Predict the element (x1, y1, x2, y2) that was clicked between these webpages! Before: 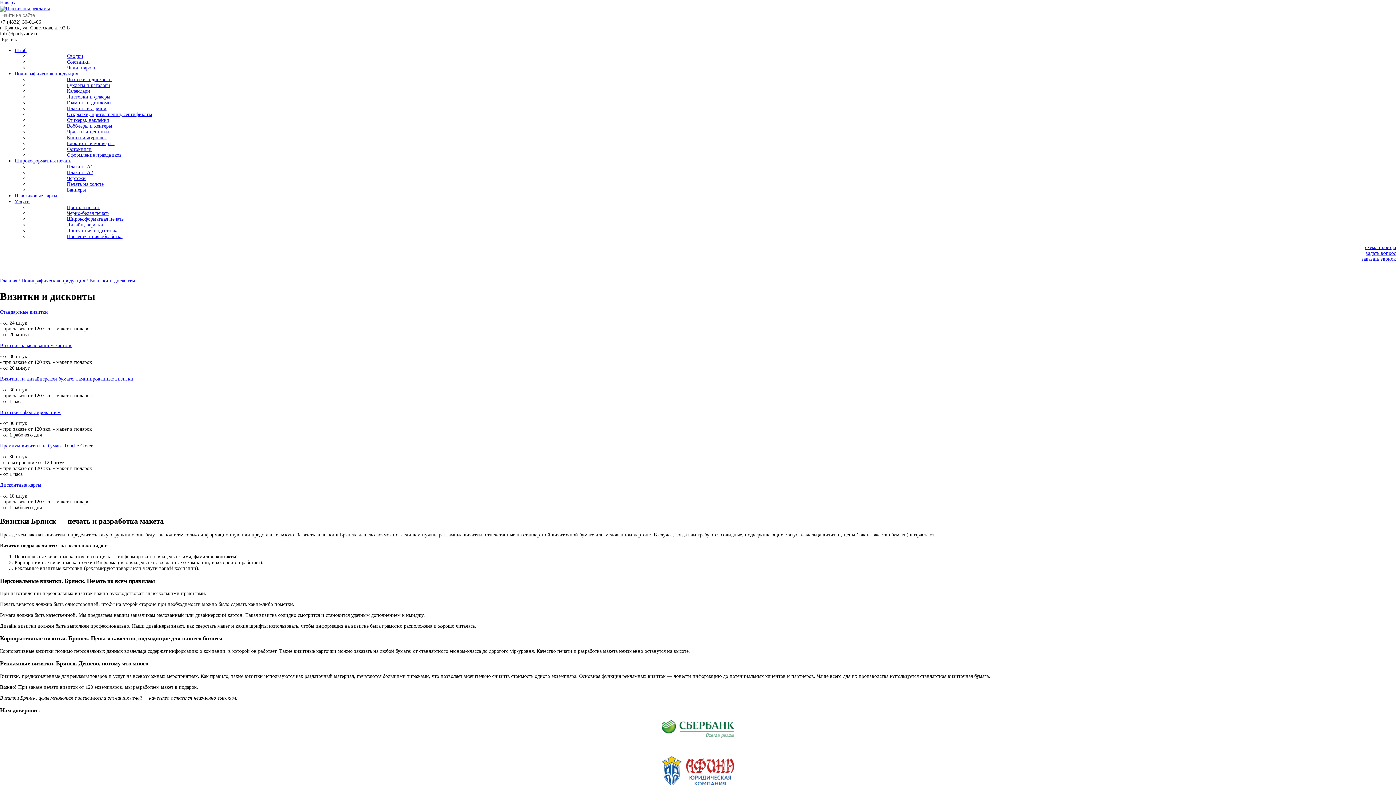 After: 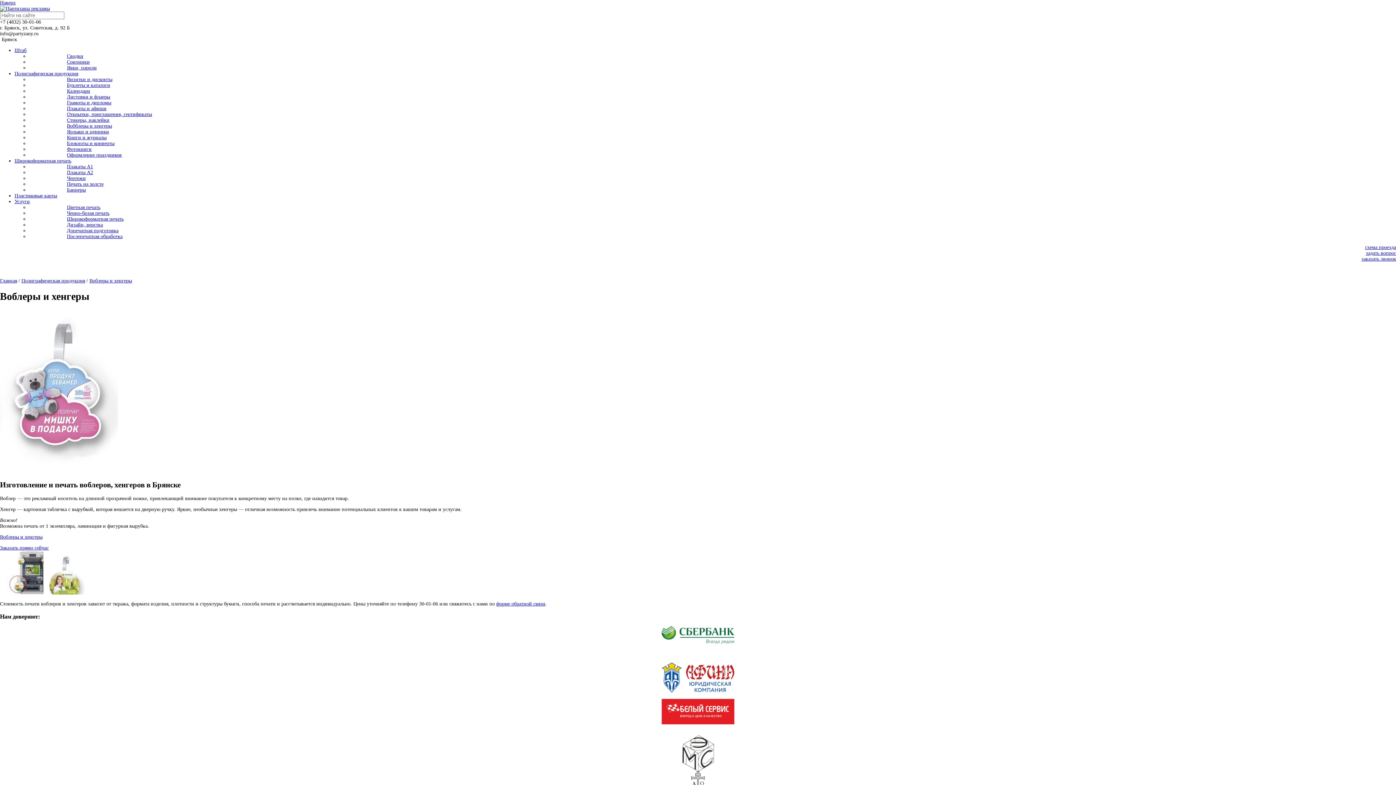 Action: bbox: (66, 123, 112, 128) label: Вобблеры и хенгеры